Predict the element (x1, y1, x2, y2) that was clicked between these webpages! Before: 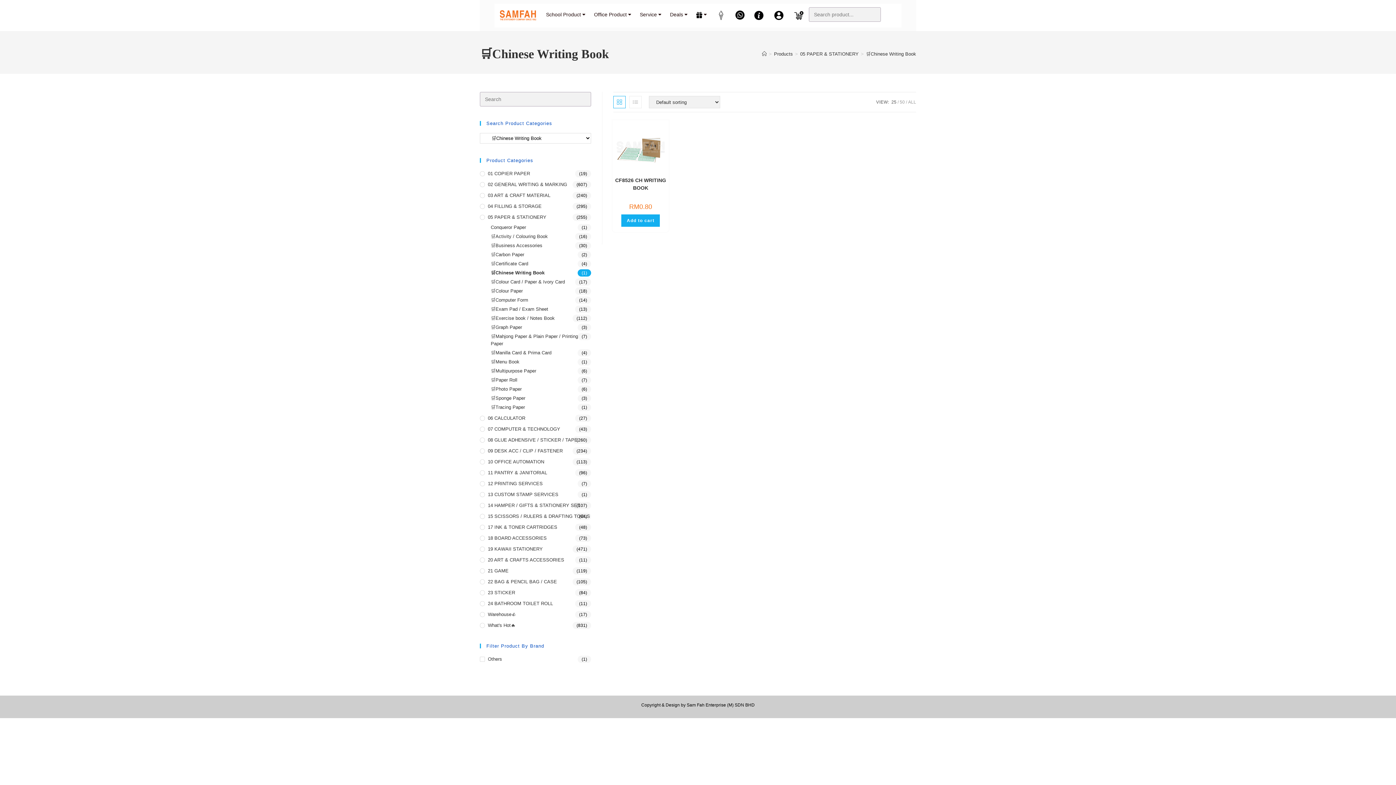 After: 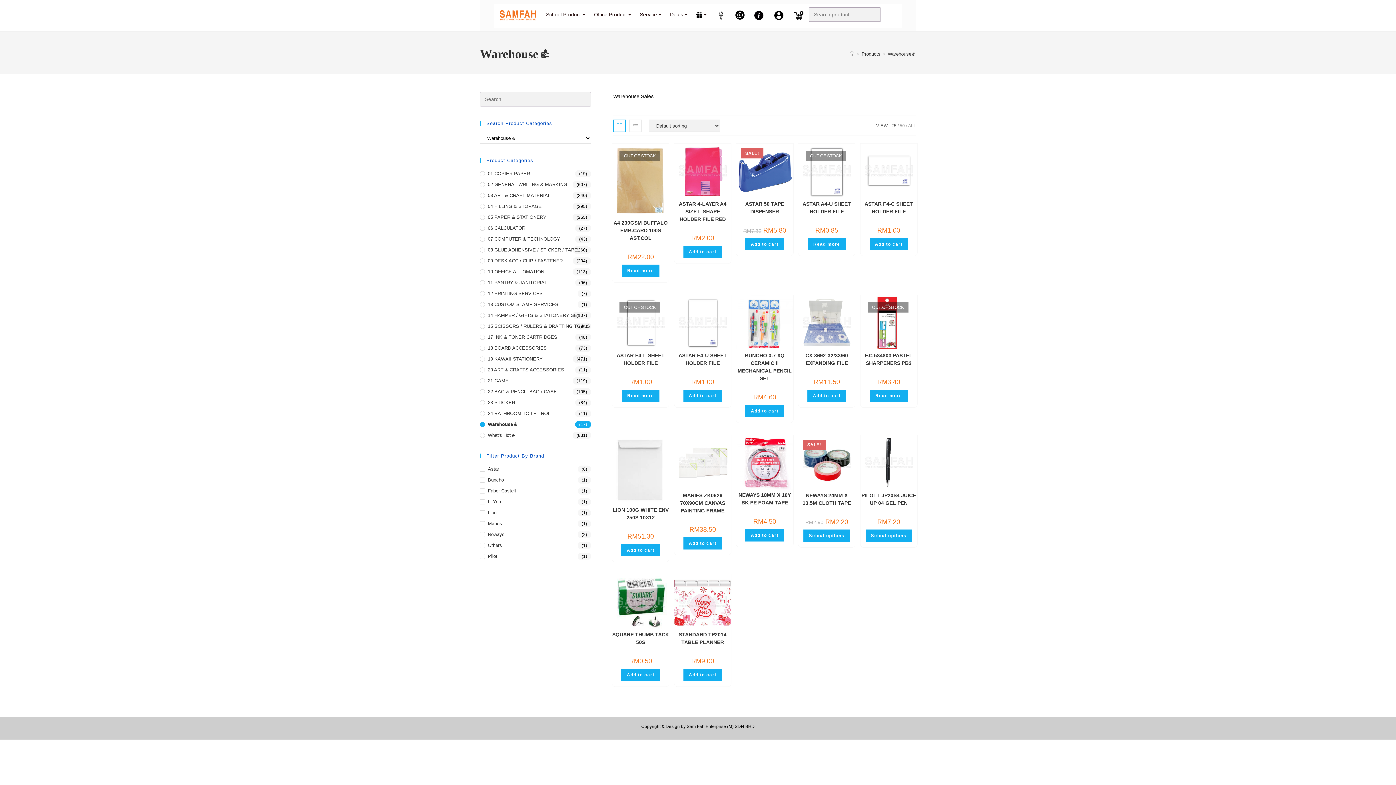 Action: bbox: (480, 611, 591, 618) label: Warehouse👍